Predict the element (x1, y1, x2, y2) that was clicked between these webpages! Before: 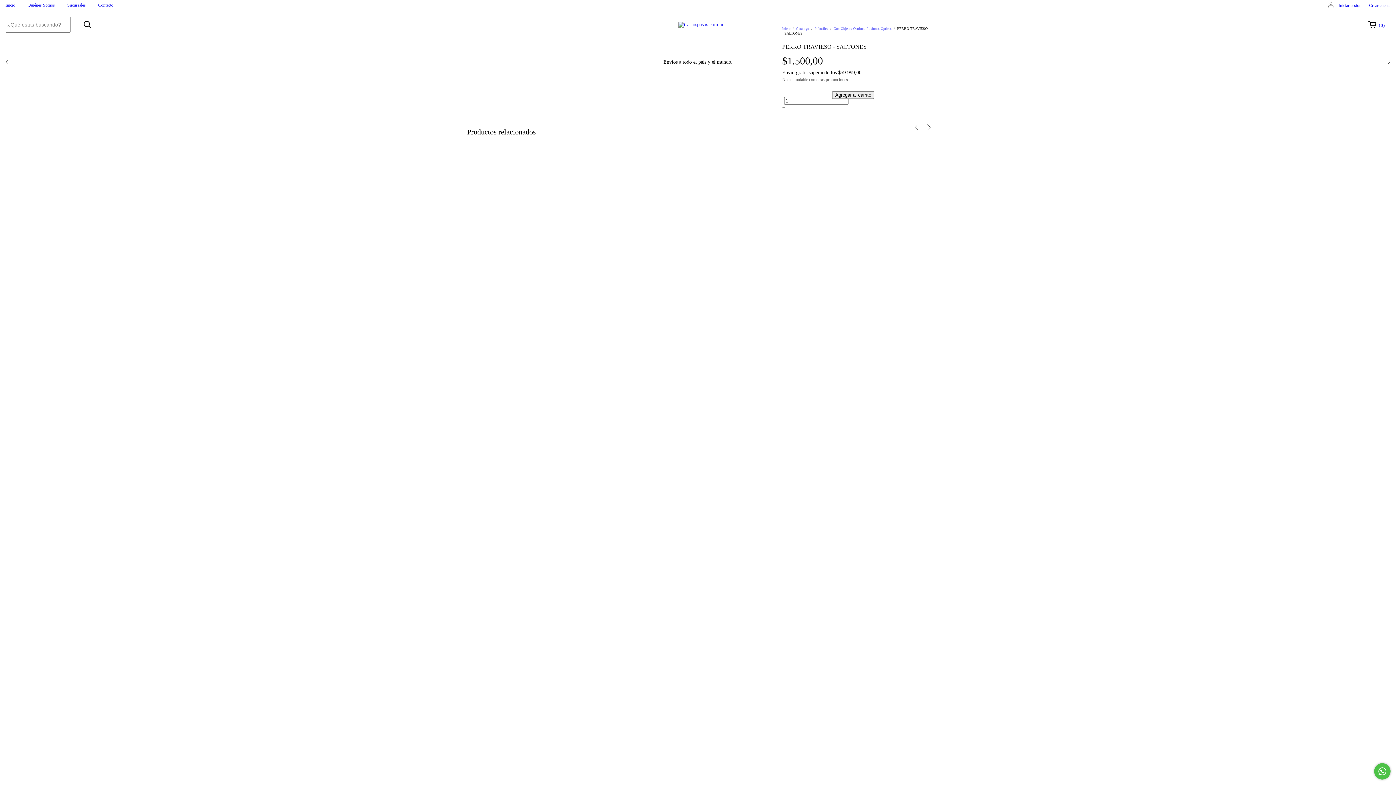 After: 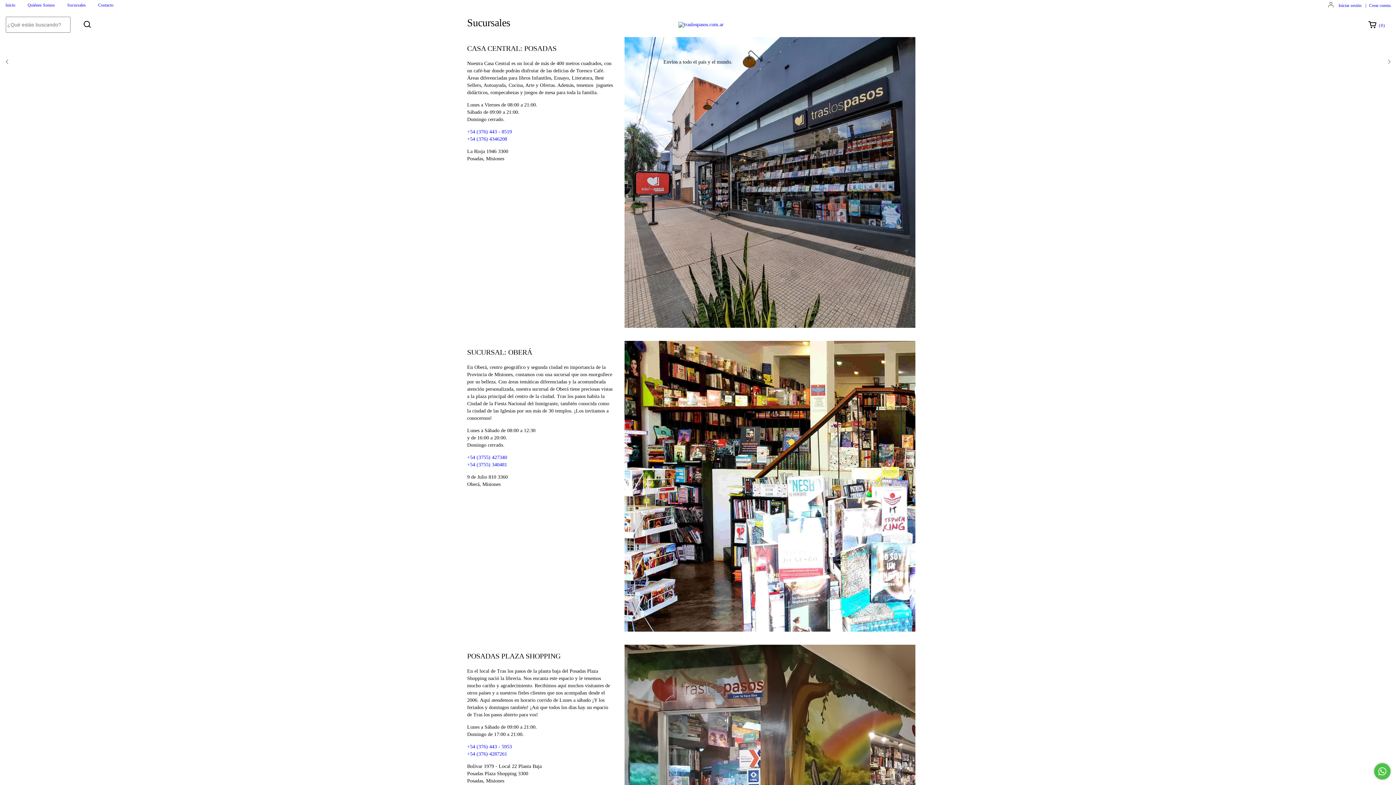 Action: label: Sucursales bbox: (67, 2, 85, 7)